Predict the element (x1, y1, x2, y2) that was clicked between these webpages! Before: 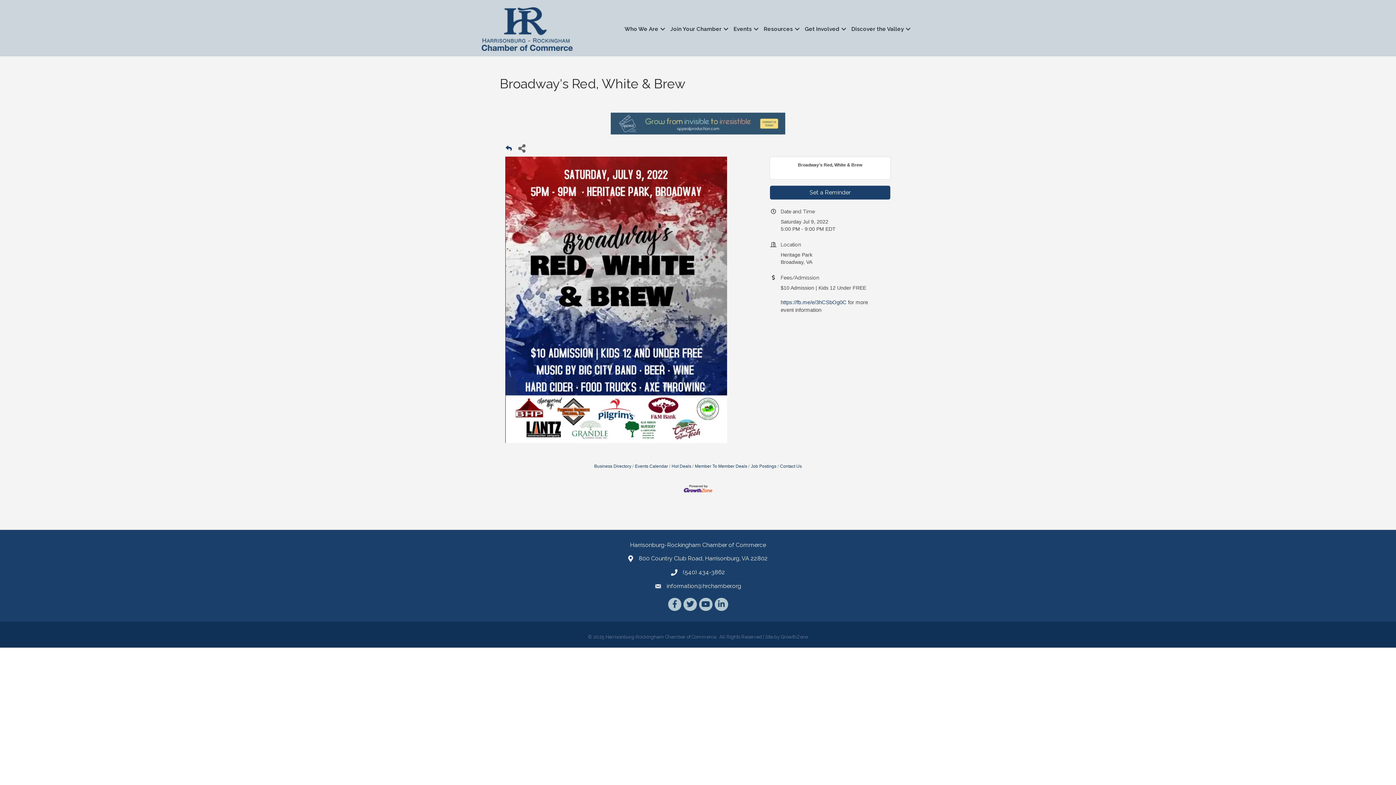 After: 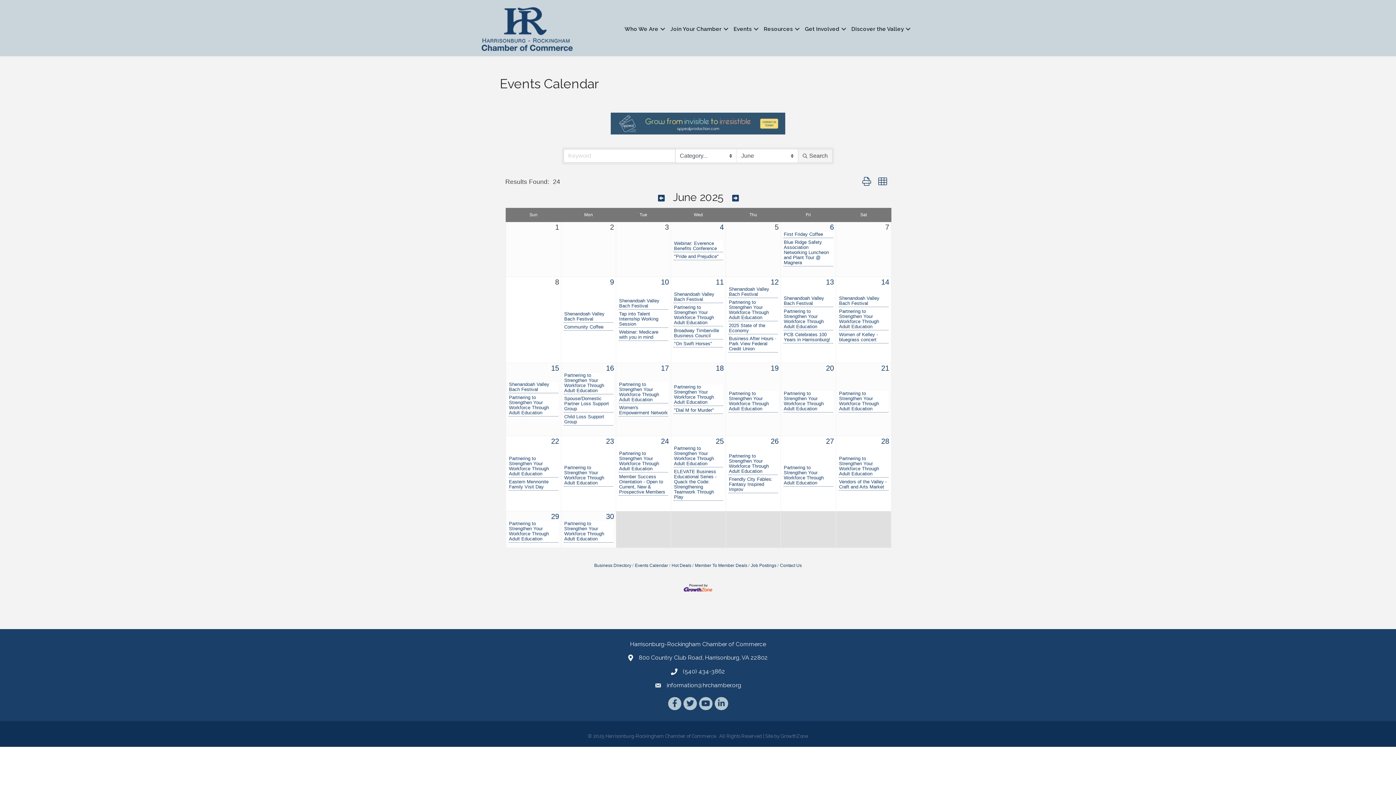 Action: label: Events bbox: (730, 21, 760, 36)